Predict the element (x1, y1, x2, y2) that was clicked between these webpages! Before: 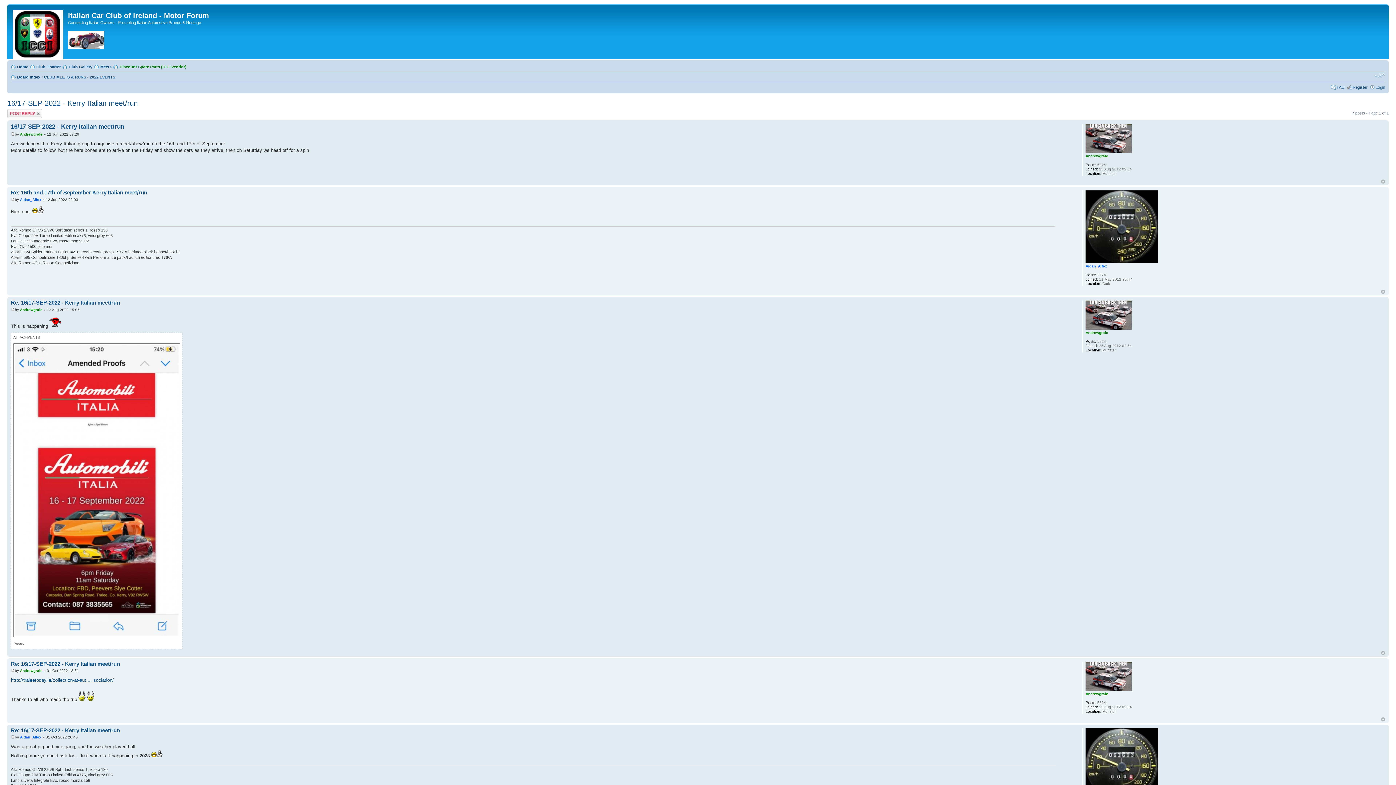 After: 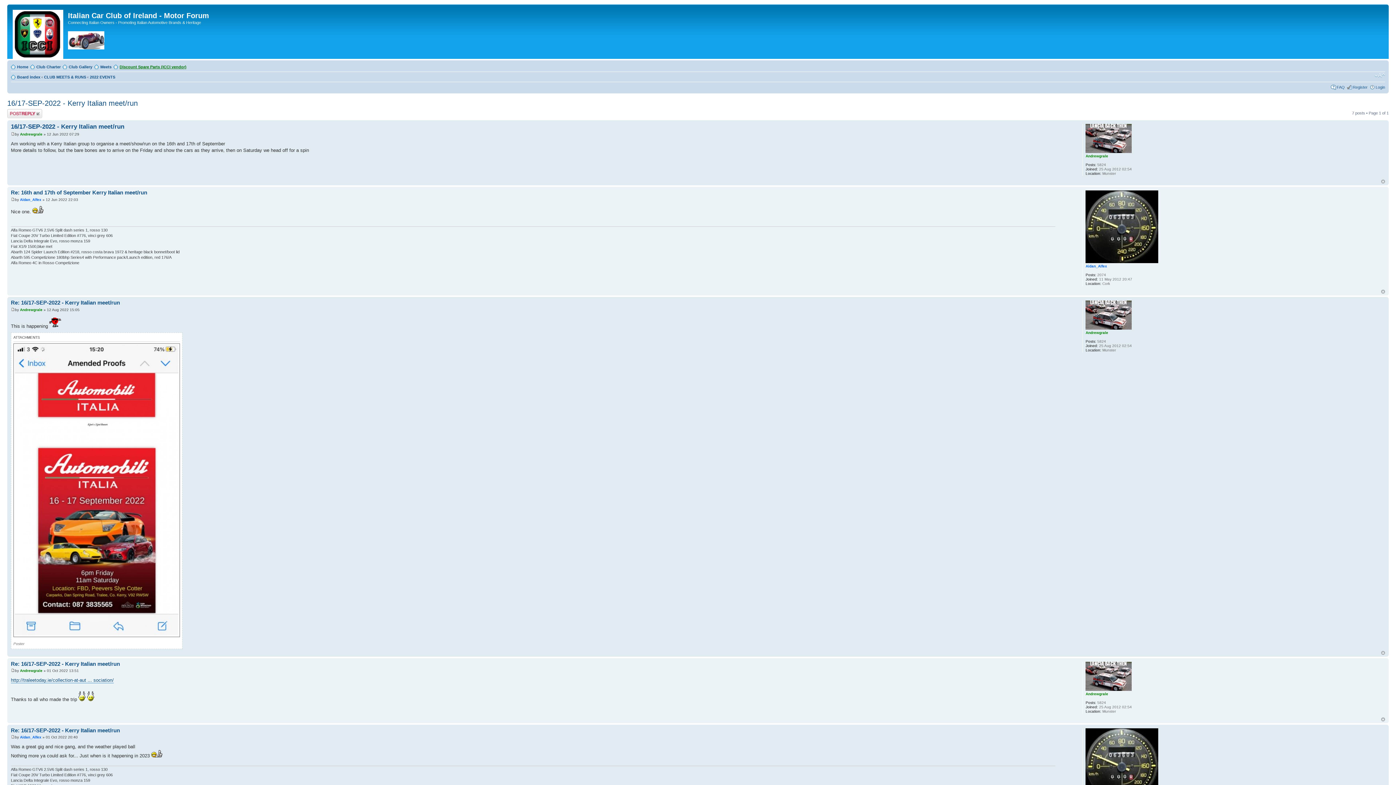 Action: bbox: (119, 64, 186, 69) label: Discount Spare Parts (ICCI vendor)